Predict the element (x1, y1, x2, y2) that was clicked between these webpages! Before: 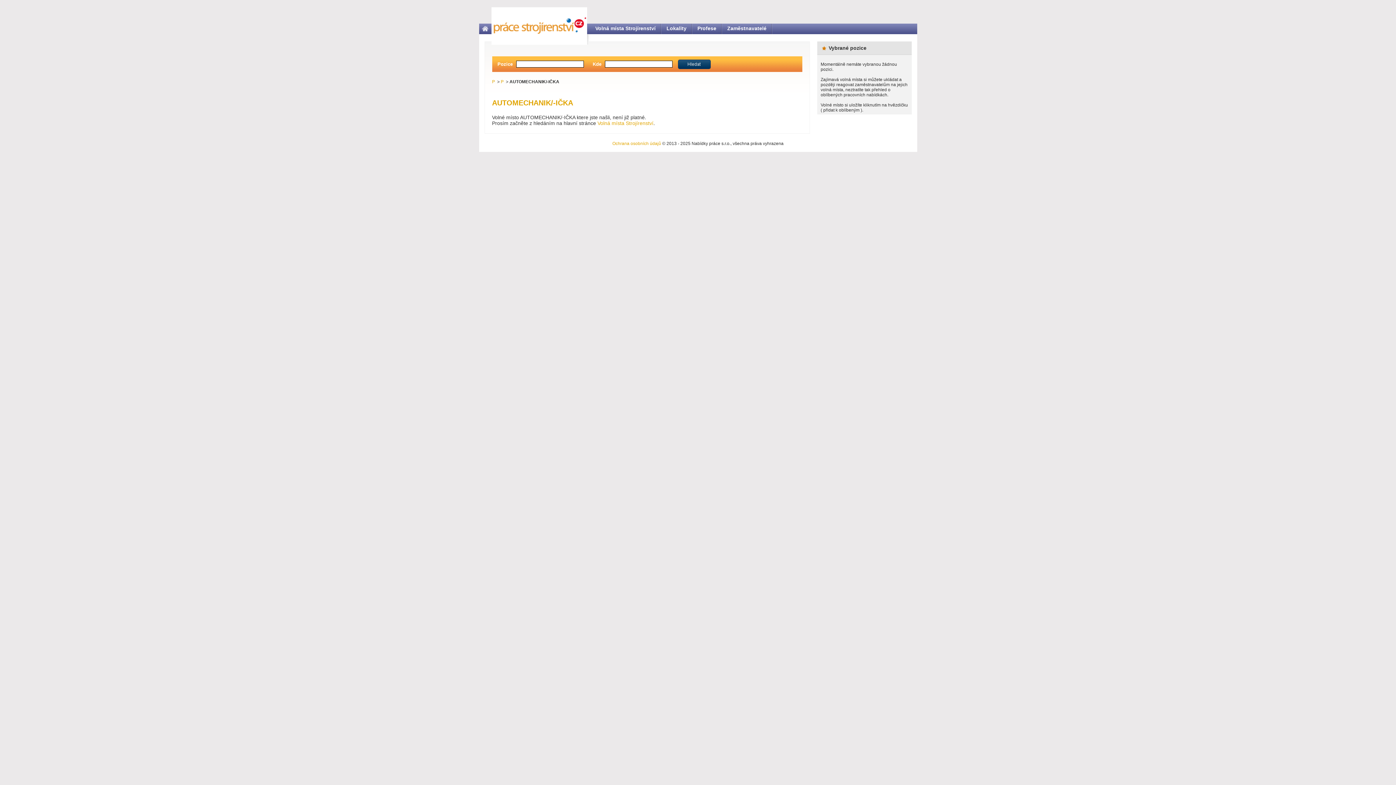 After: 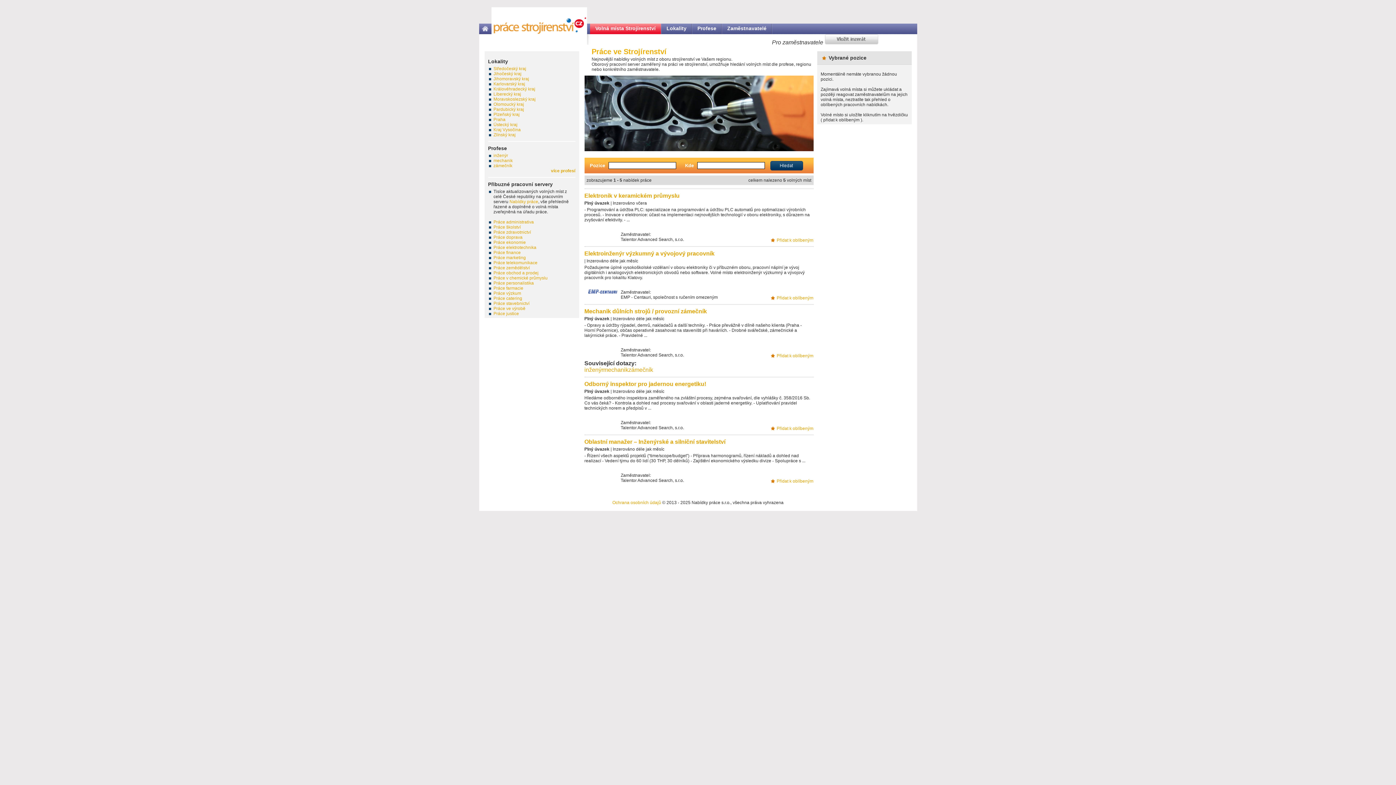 Action: bbox: (597, 120, 653, 126) label: Volná místa Strojírenství